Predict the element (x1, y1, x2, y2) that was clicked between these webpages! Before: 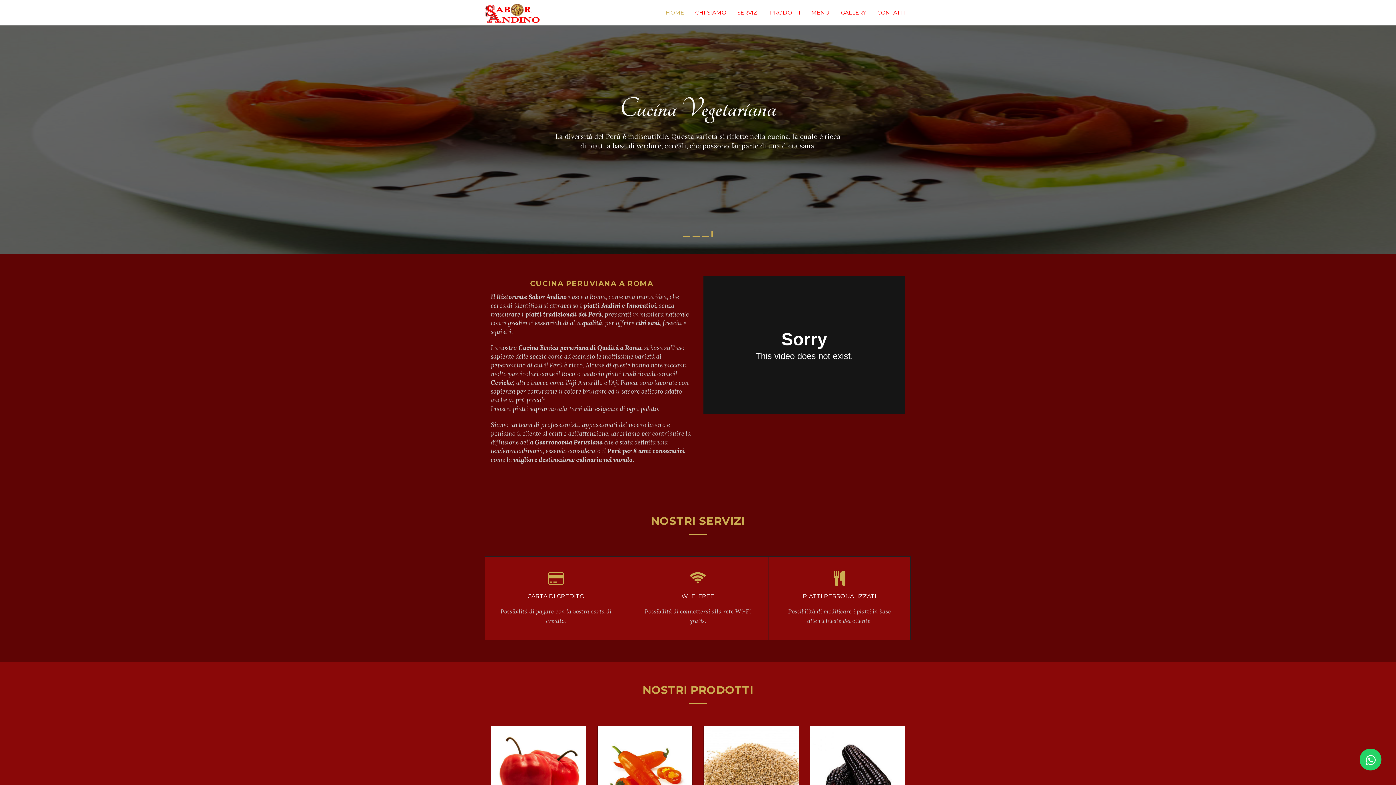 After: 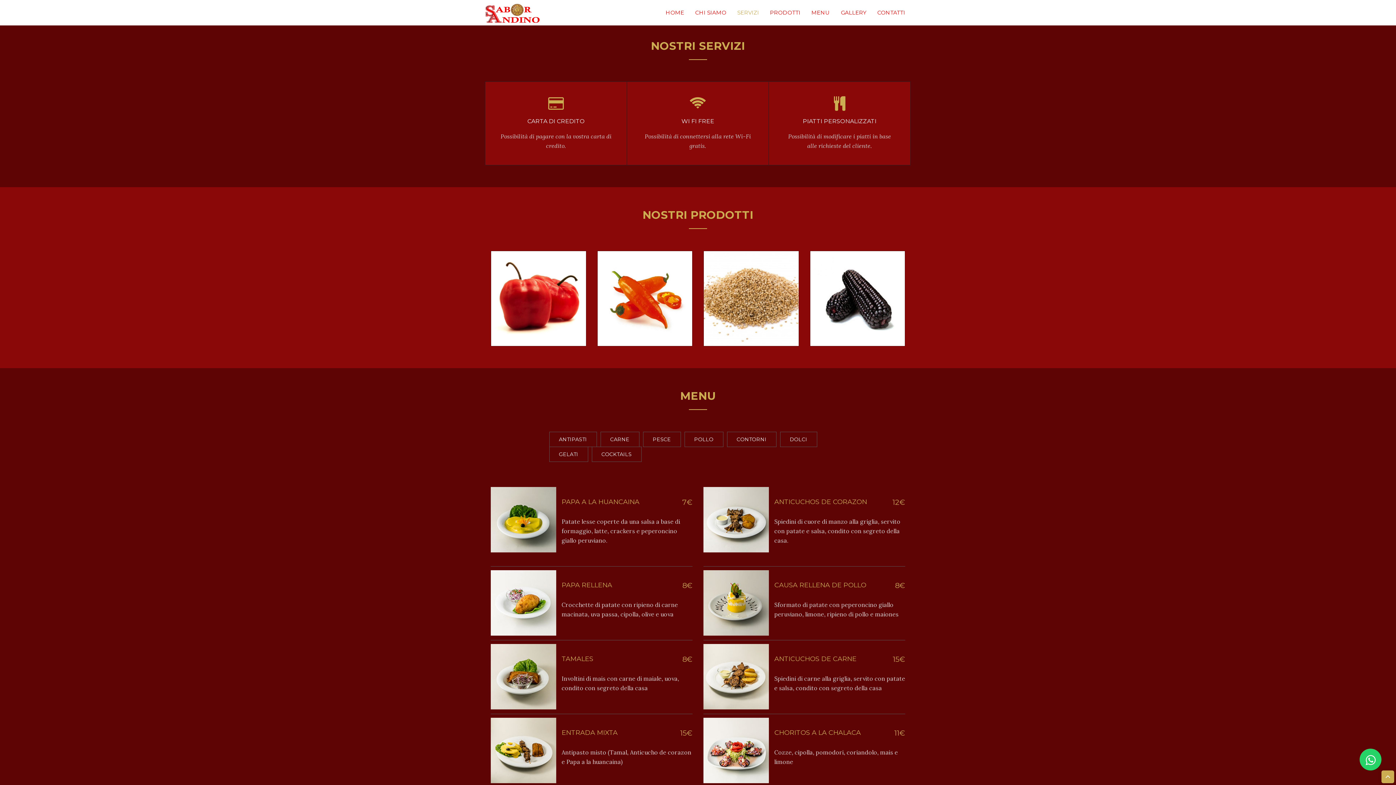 Action: label: SERVIZI bbox: (732, 3, 764, 21)